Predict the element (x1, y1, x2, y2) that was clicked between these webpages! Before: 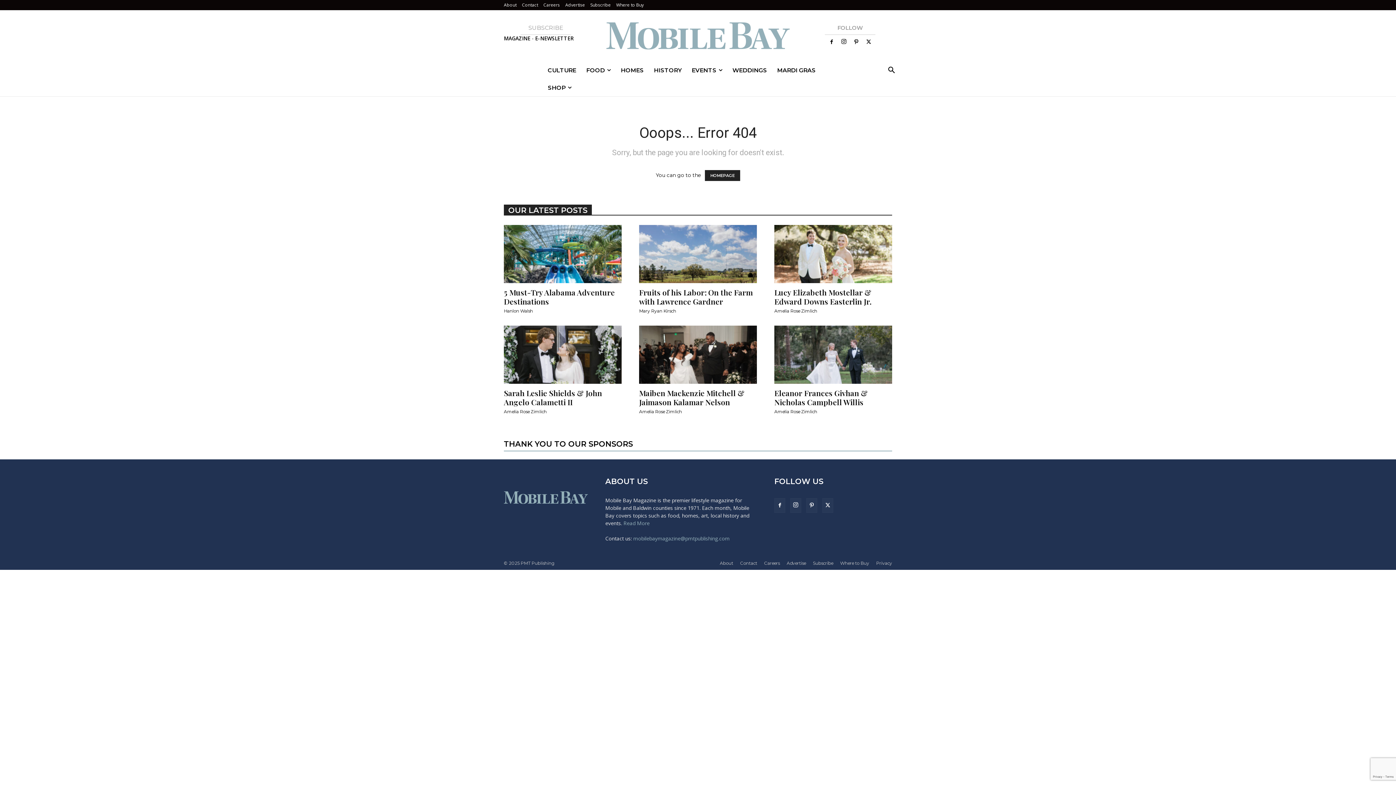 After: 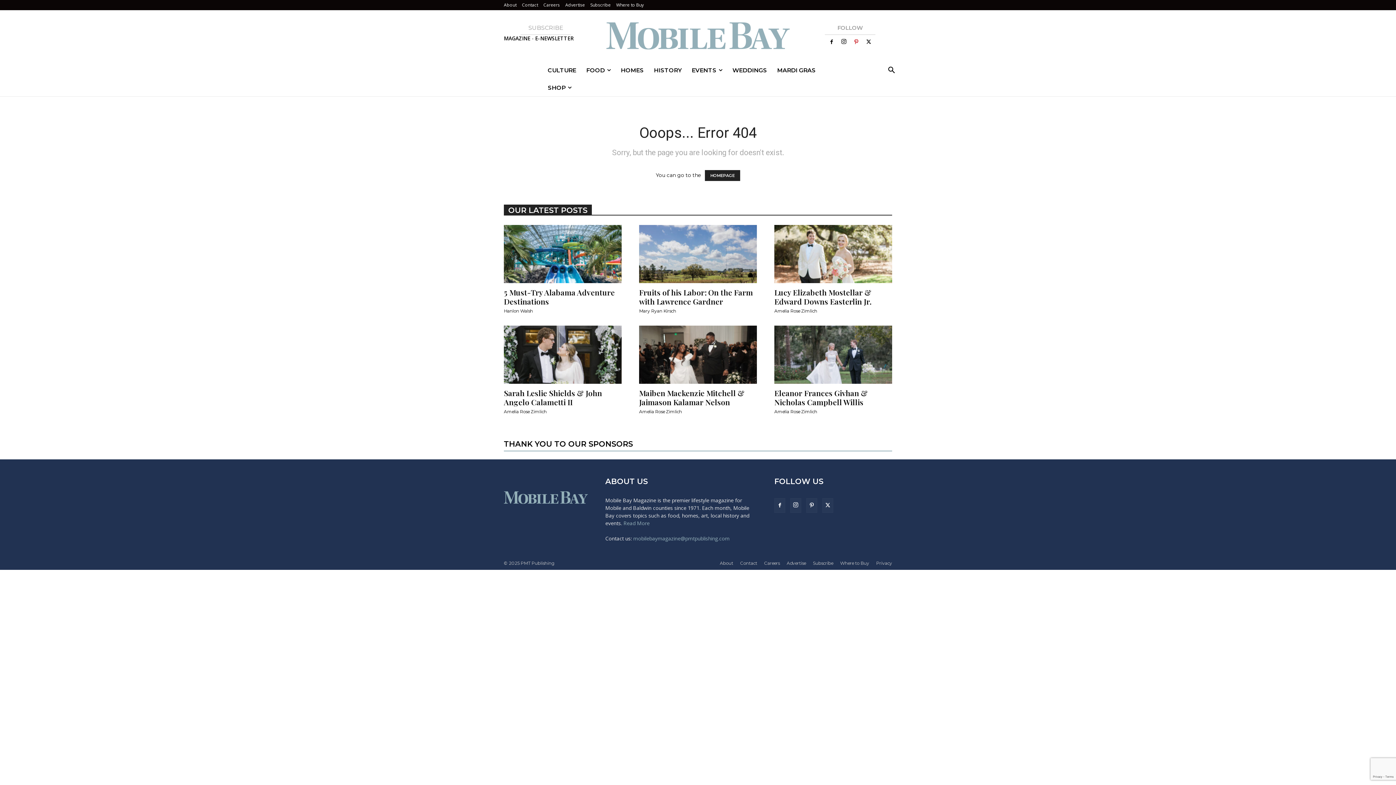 Action: bbox: (851, 34, 862, 49)